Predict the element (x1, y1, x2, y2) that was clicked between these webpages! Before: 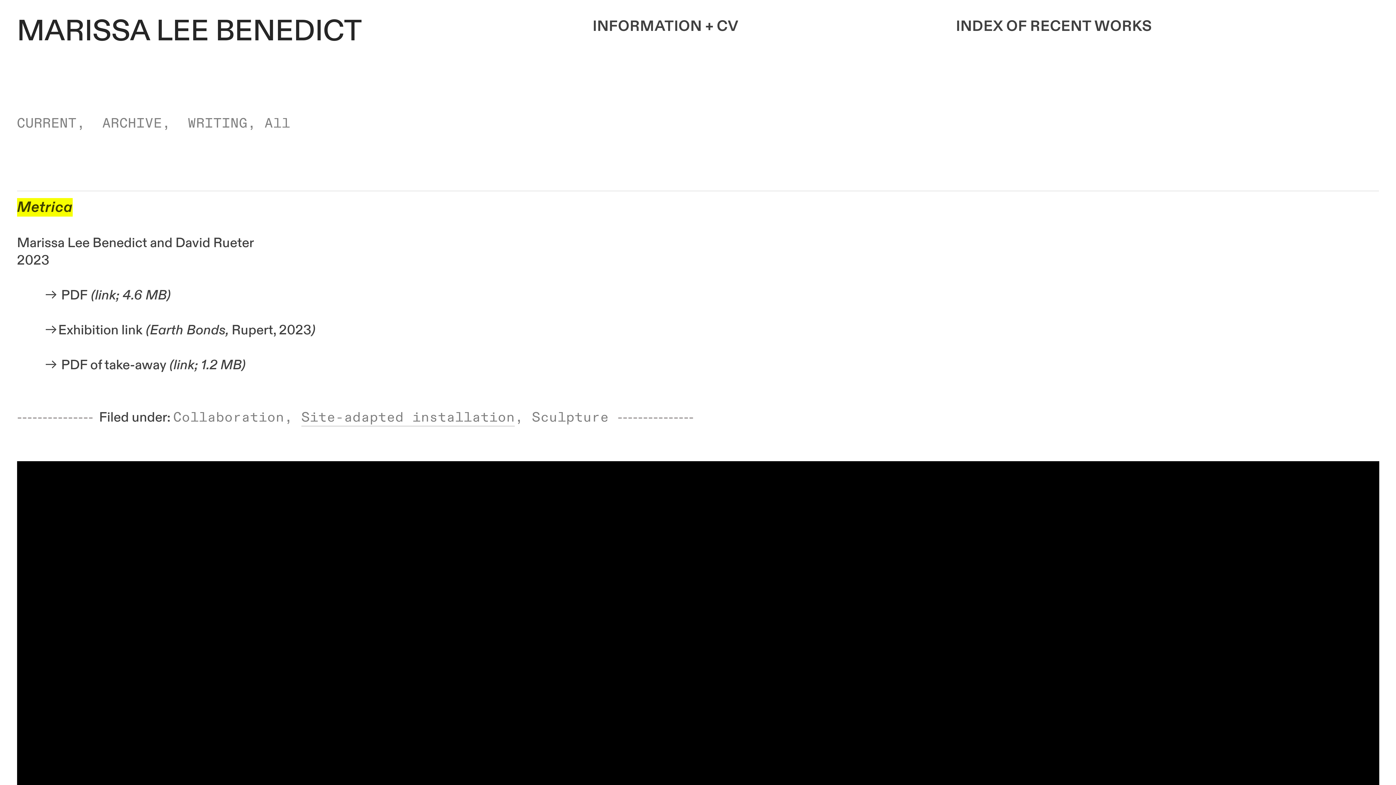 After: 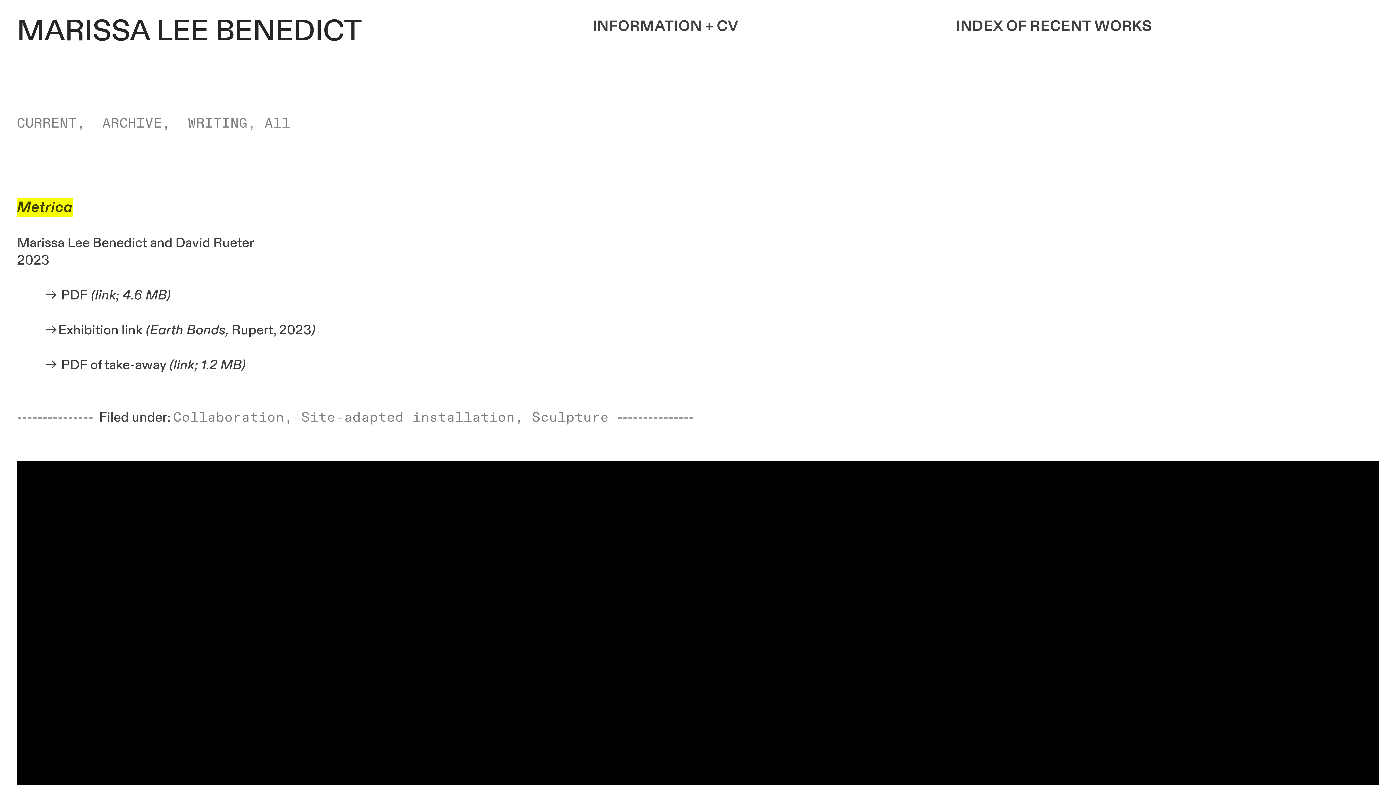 Action: bbox: (44, 356, 245, 373) label: ︎︎︎ PDF of take-away (link; 1.2 MB)